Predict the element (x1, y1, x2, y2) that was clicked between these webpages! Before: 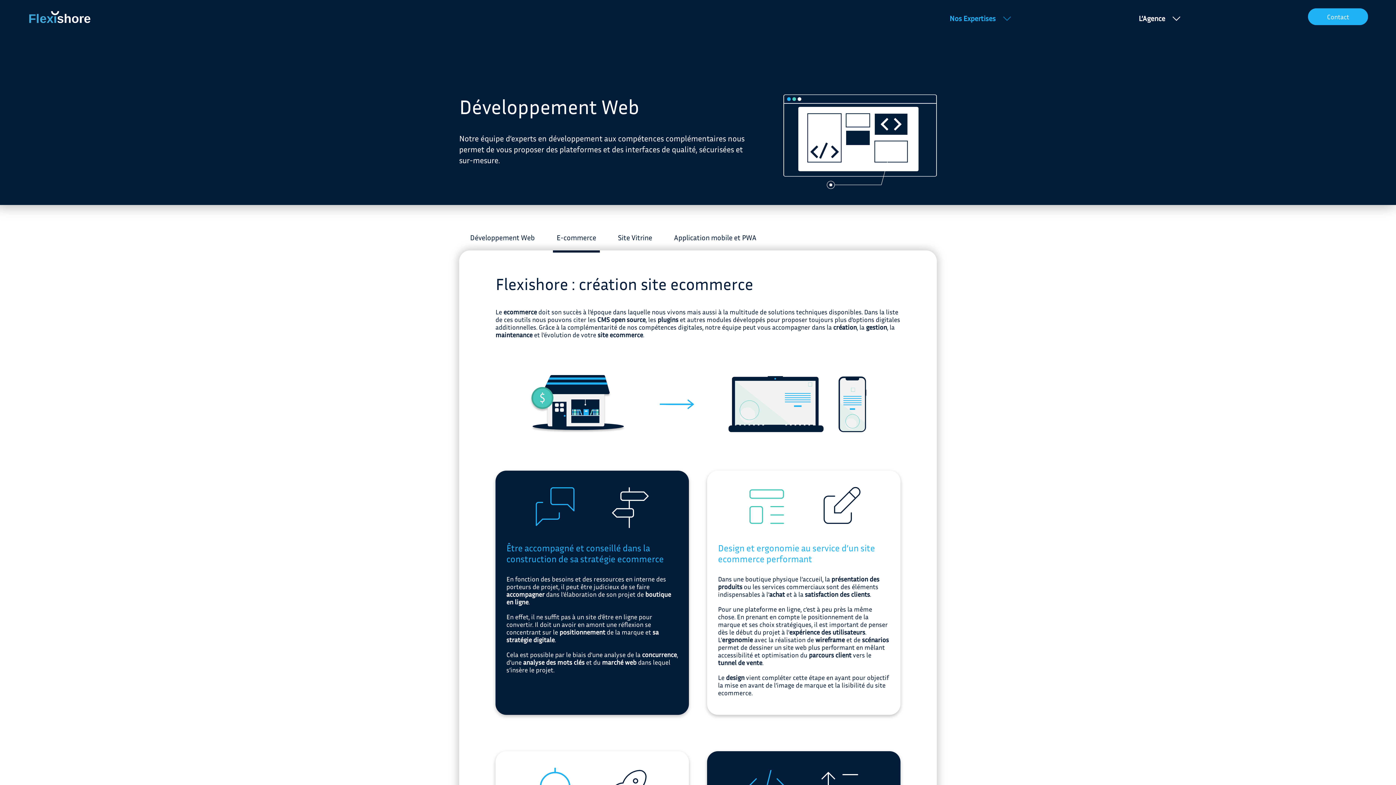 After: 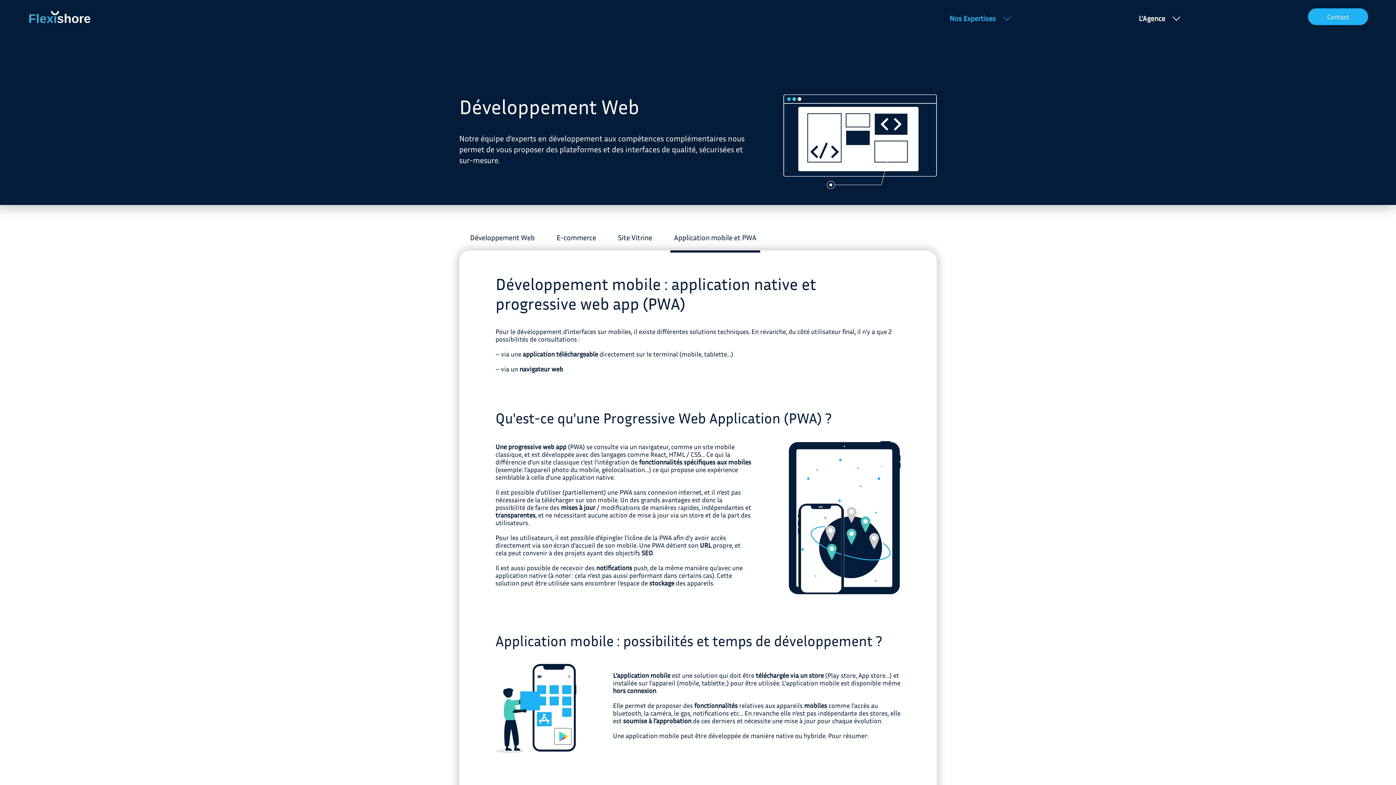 Action: label: Application mobile et PWA bbox: (674, 233, 756, 241)